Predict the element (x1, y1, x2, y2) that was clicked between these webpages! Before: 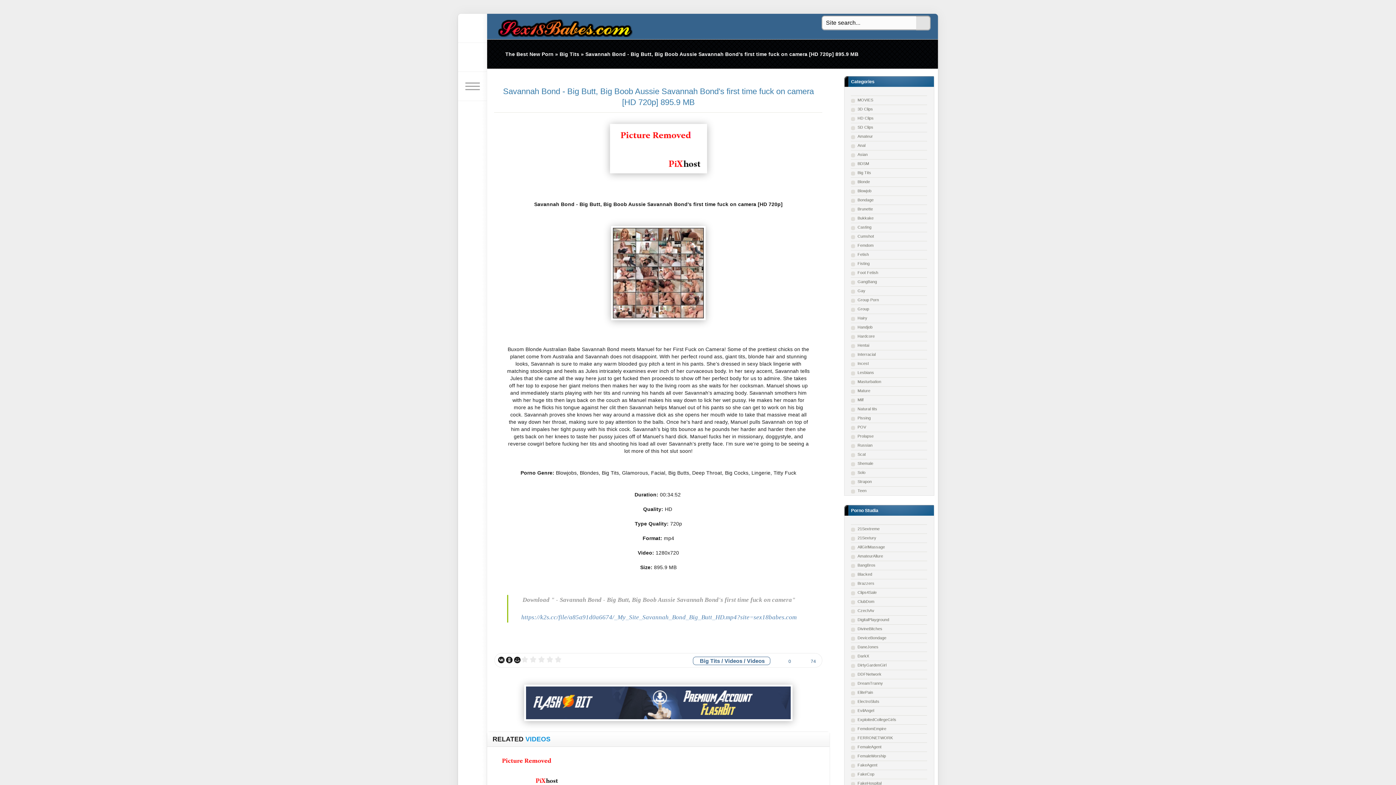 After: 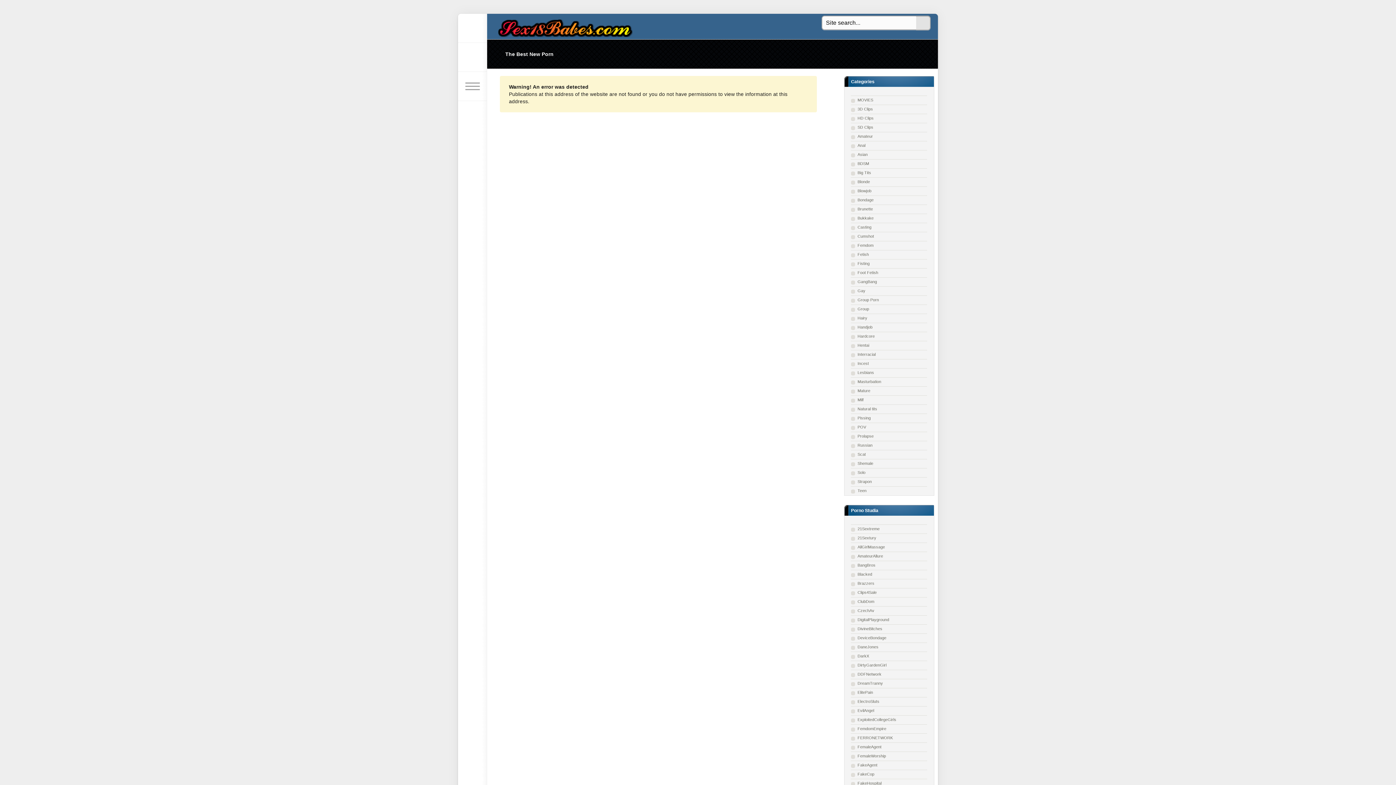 Action: bbox: (851, 168, 927, 177) label: Big Tits